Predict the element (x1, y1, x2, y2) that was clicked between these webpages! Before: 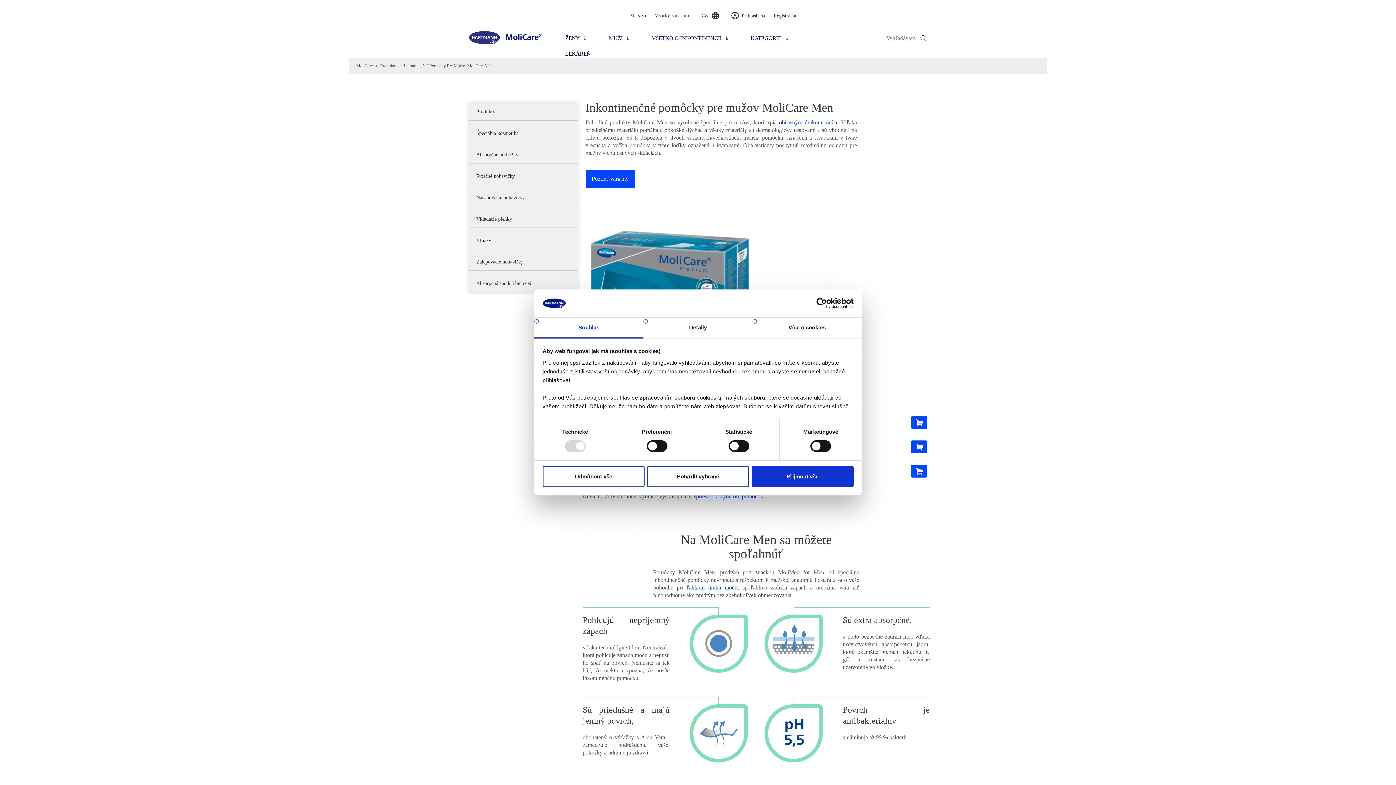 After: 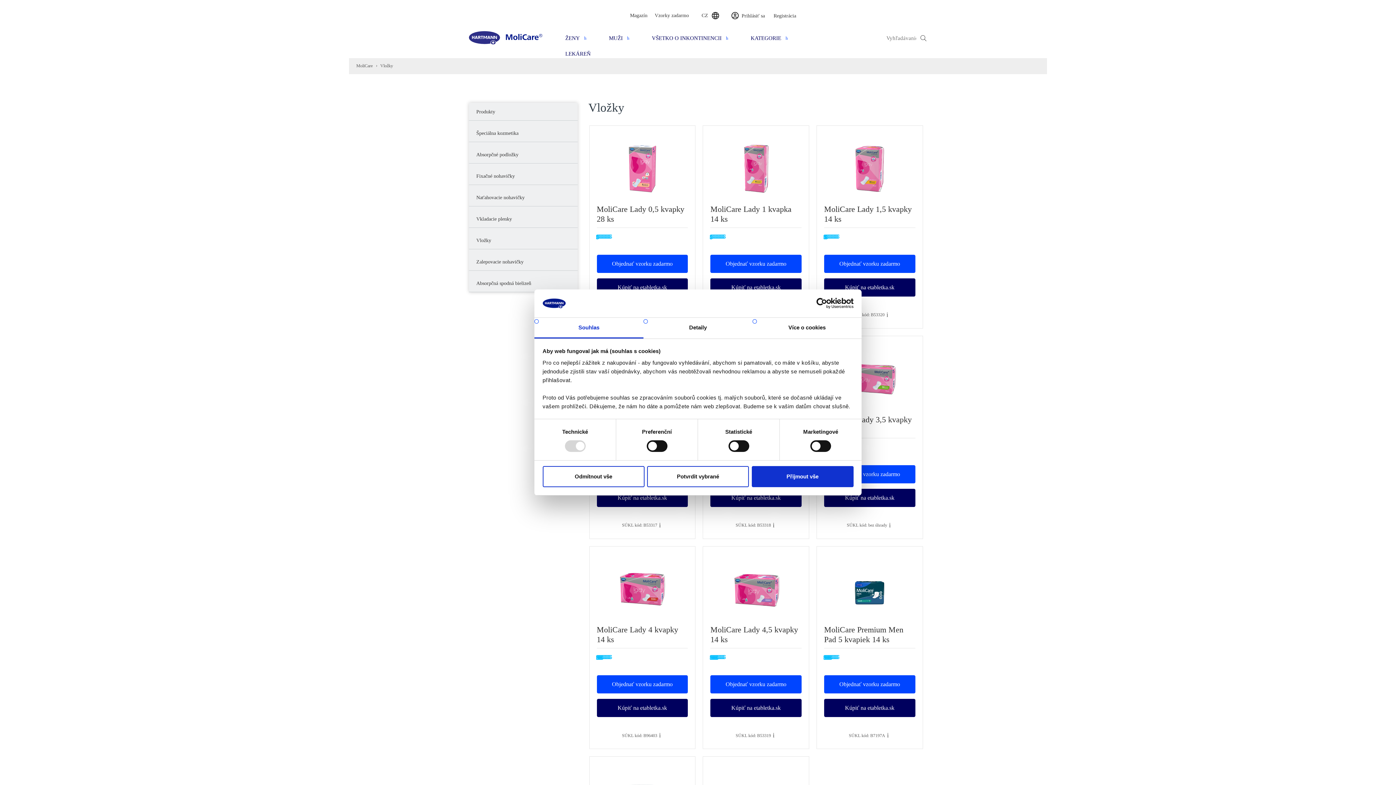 Action: label: Vložky bbox: (469, 231, 577, 249)